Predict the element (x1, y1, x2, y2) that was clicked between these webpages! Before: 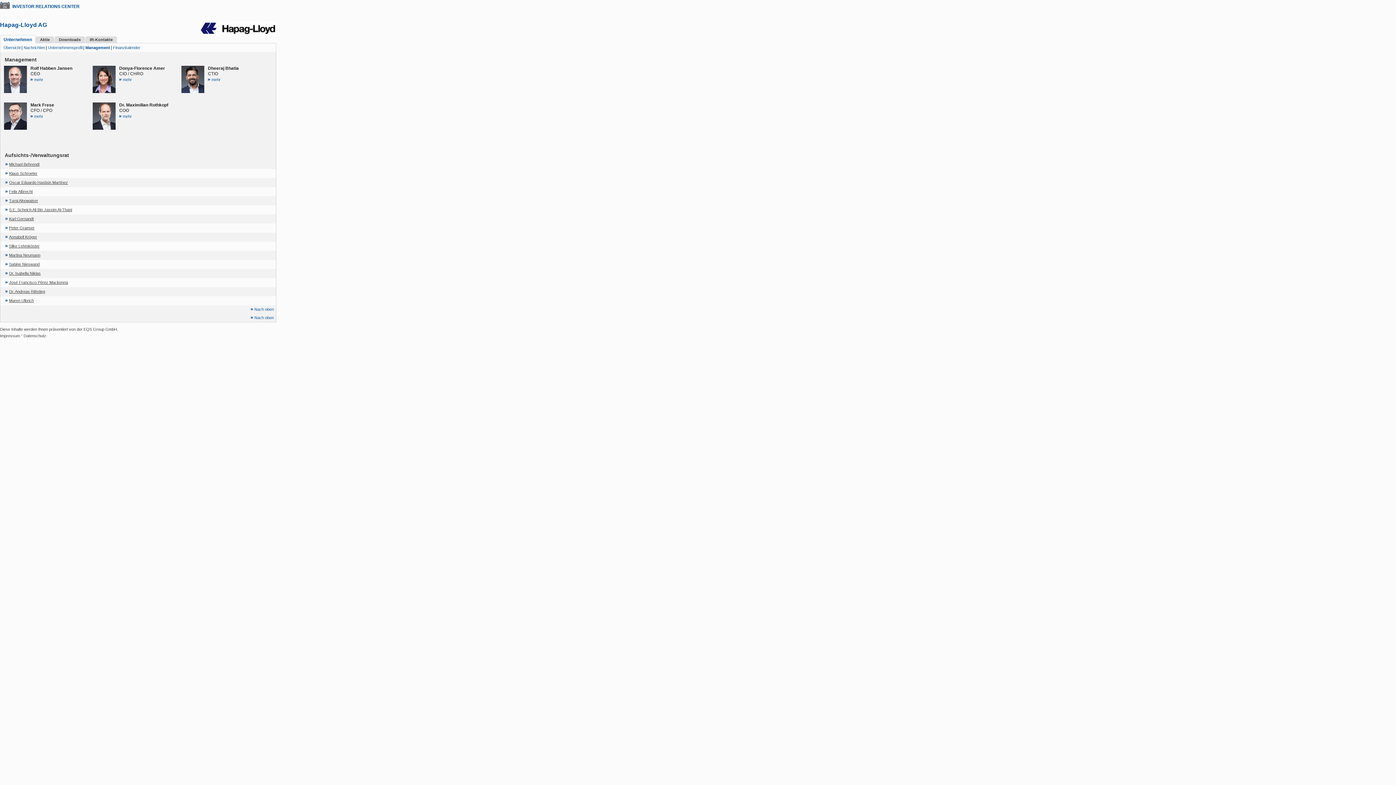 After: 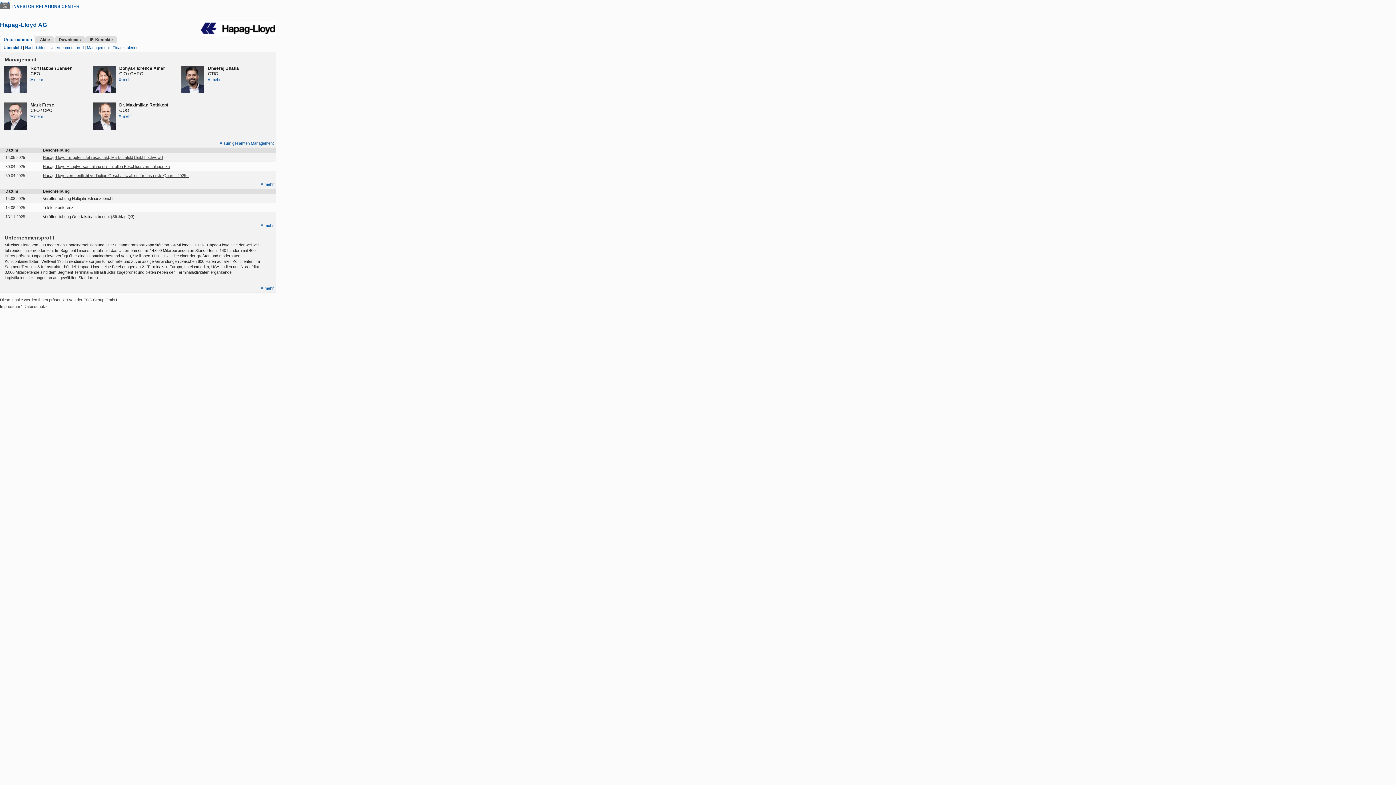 Action: label: Unternehmen bbox: (3, 37, 32, 42)